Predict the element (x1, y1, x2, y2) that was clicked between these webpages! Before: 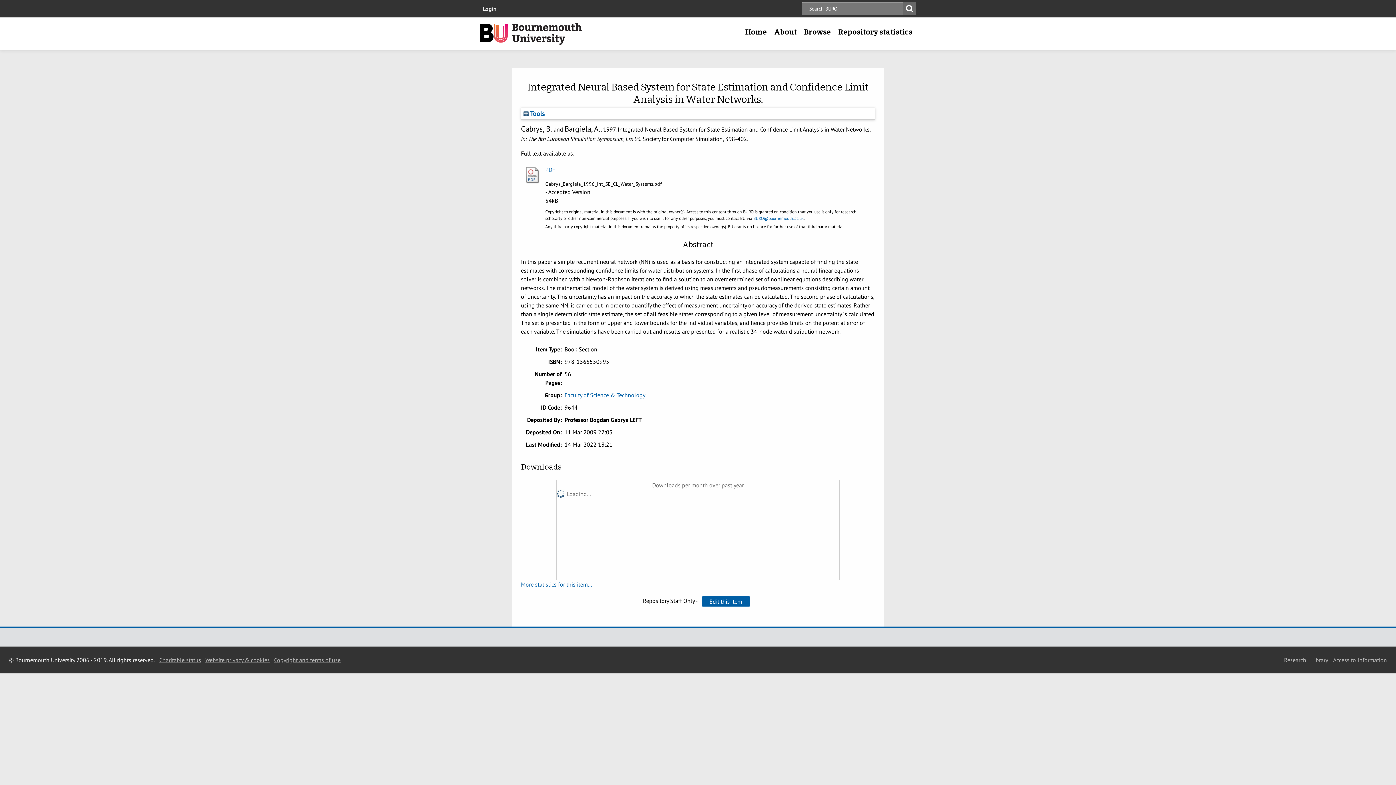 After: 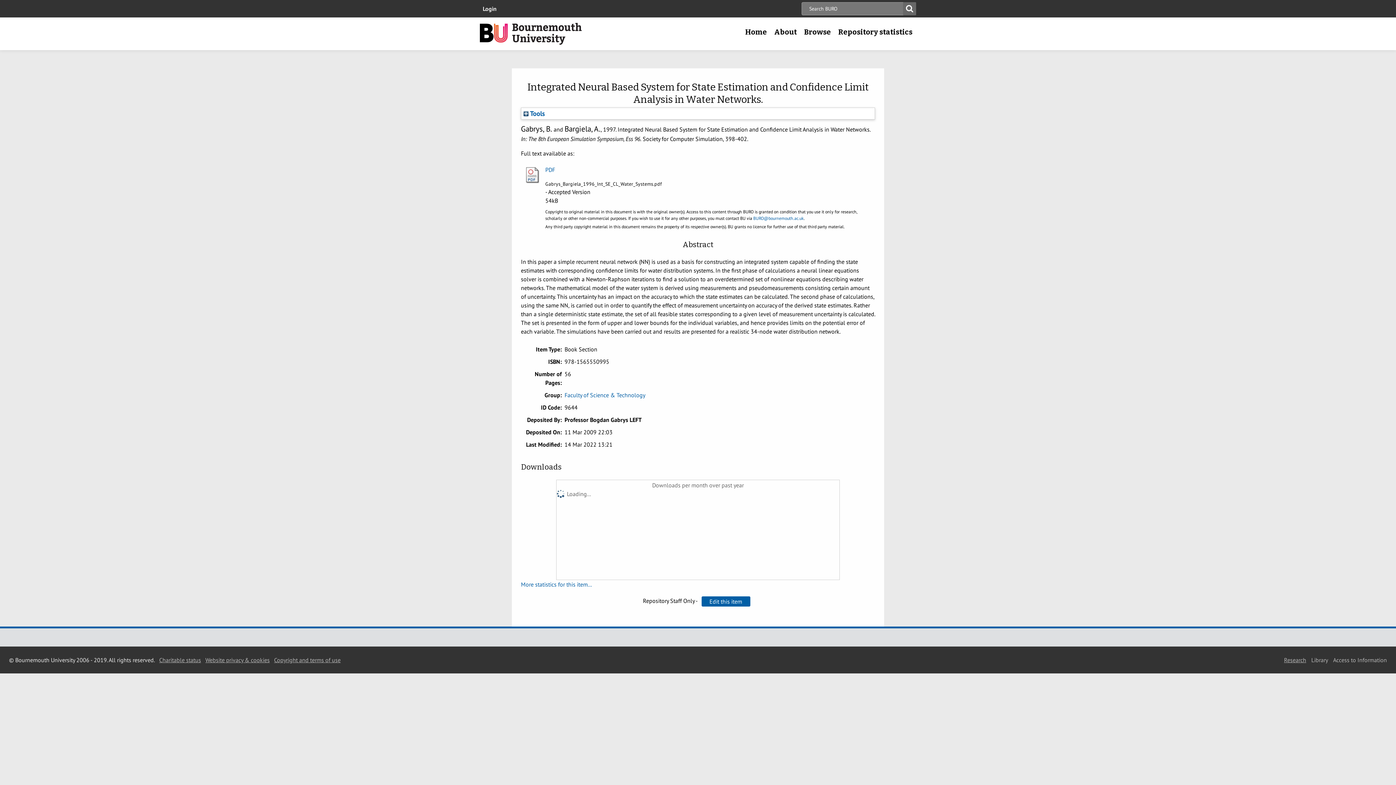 Action: bbox: (1284, 656, 1306, 663) label: Research